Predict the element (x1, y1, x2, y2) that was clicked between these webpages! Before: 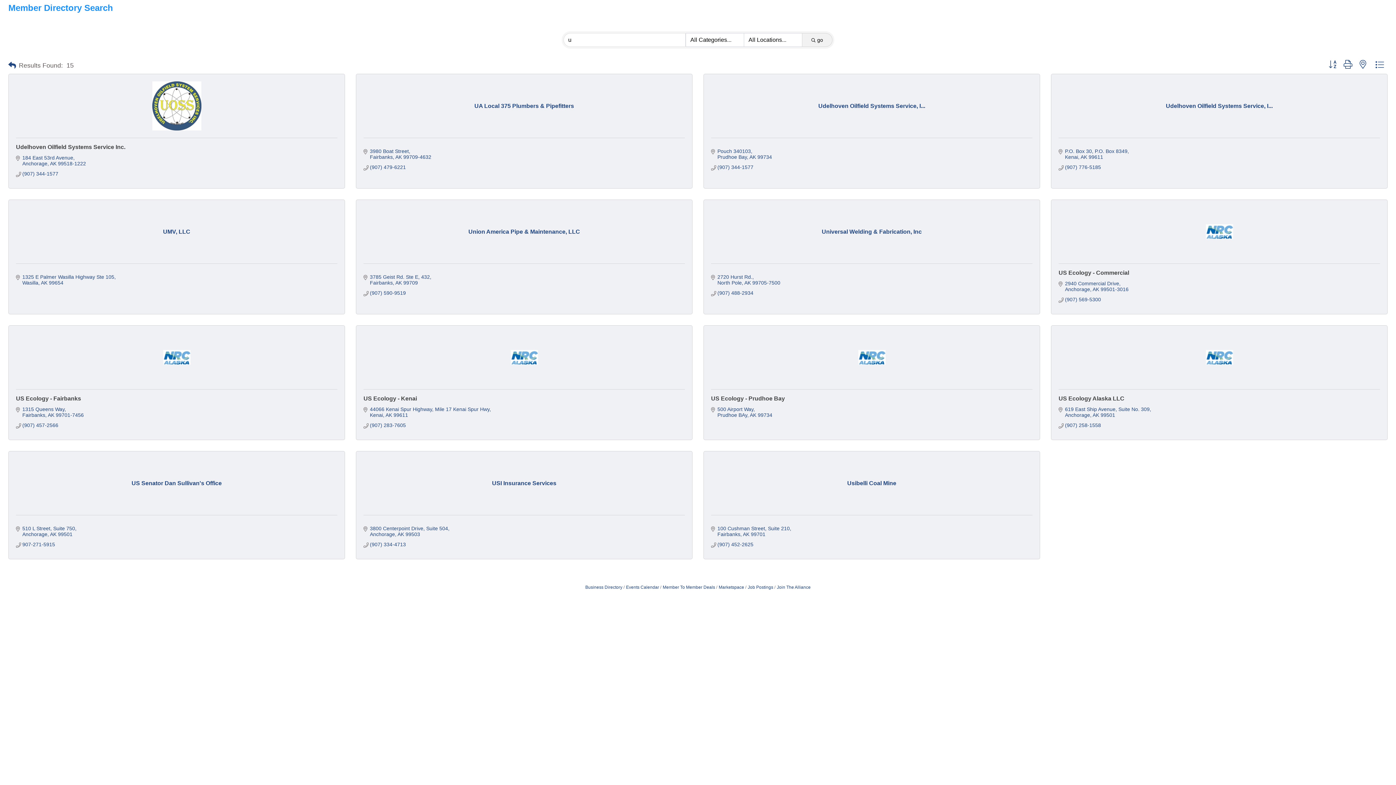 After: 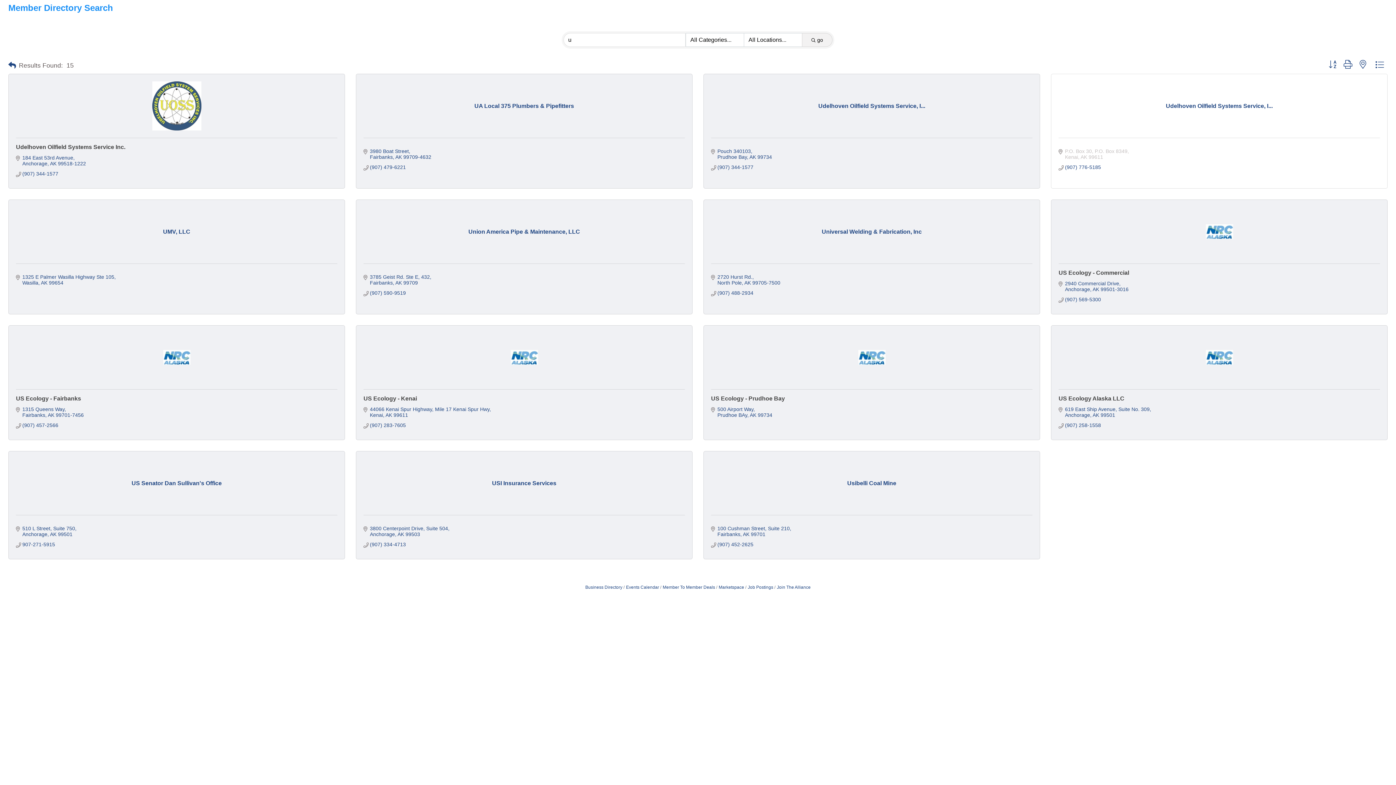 Action: label: P.O. Box 30 P.O. Box 8349
Kenai AK 99611 bbox: (1065, 148, 1129, 160)